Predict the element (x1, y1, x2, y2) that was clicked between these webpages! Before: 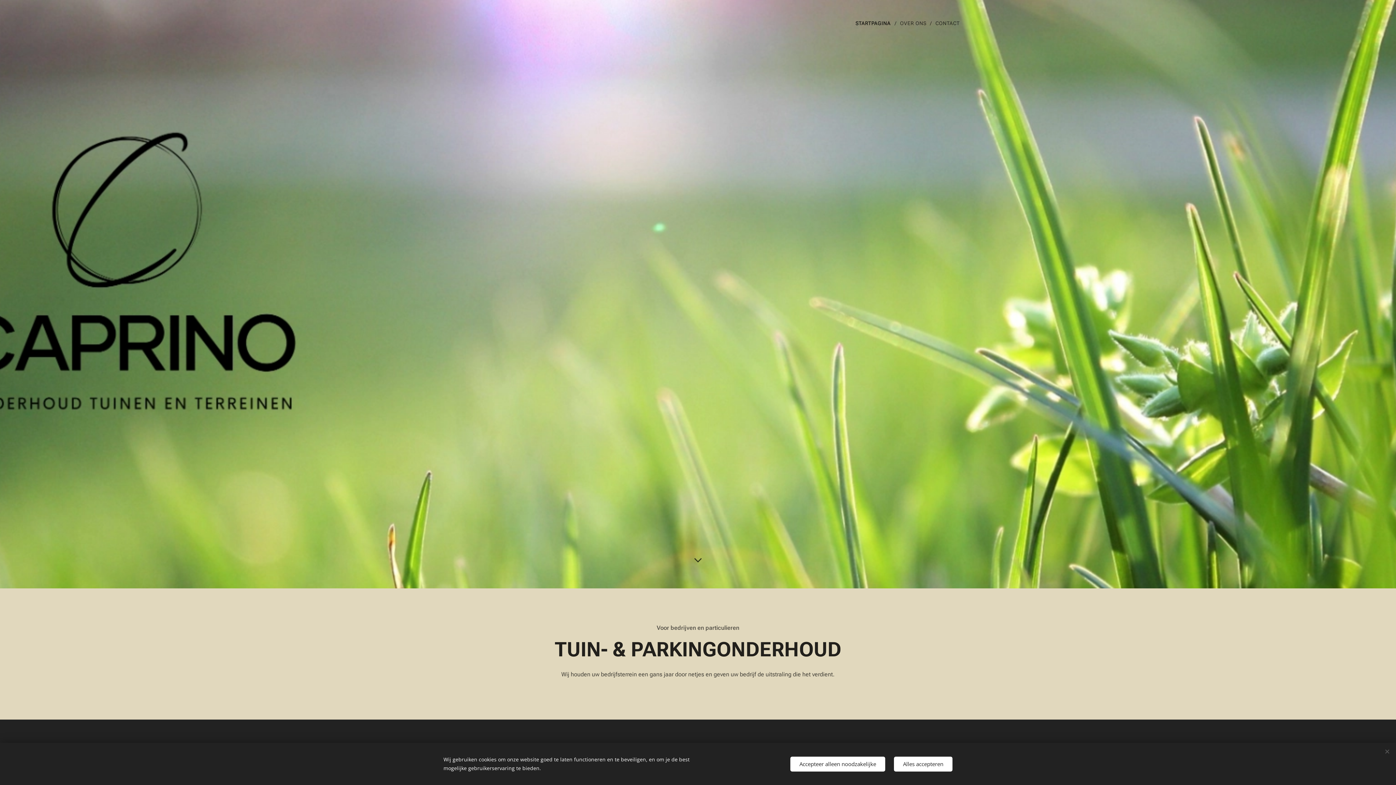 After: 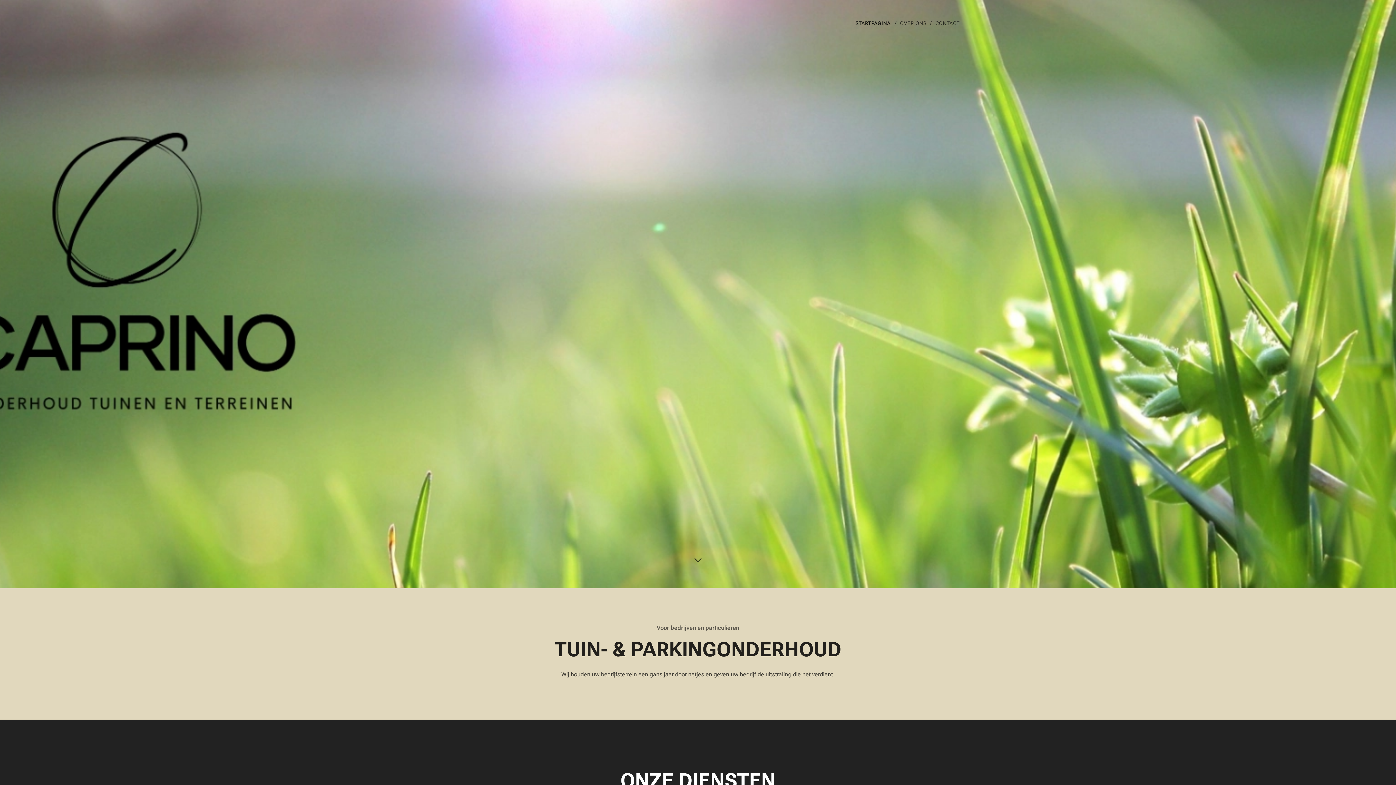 Action: bbox: (894, 756, 952, 771) label: Alles accepteren